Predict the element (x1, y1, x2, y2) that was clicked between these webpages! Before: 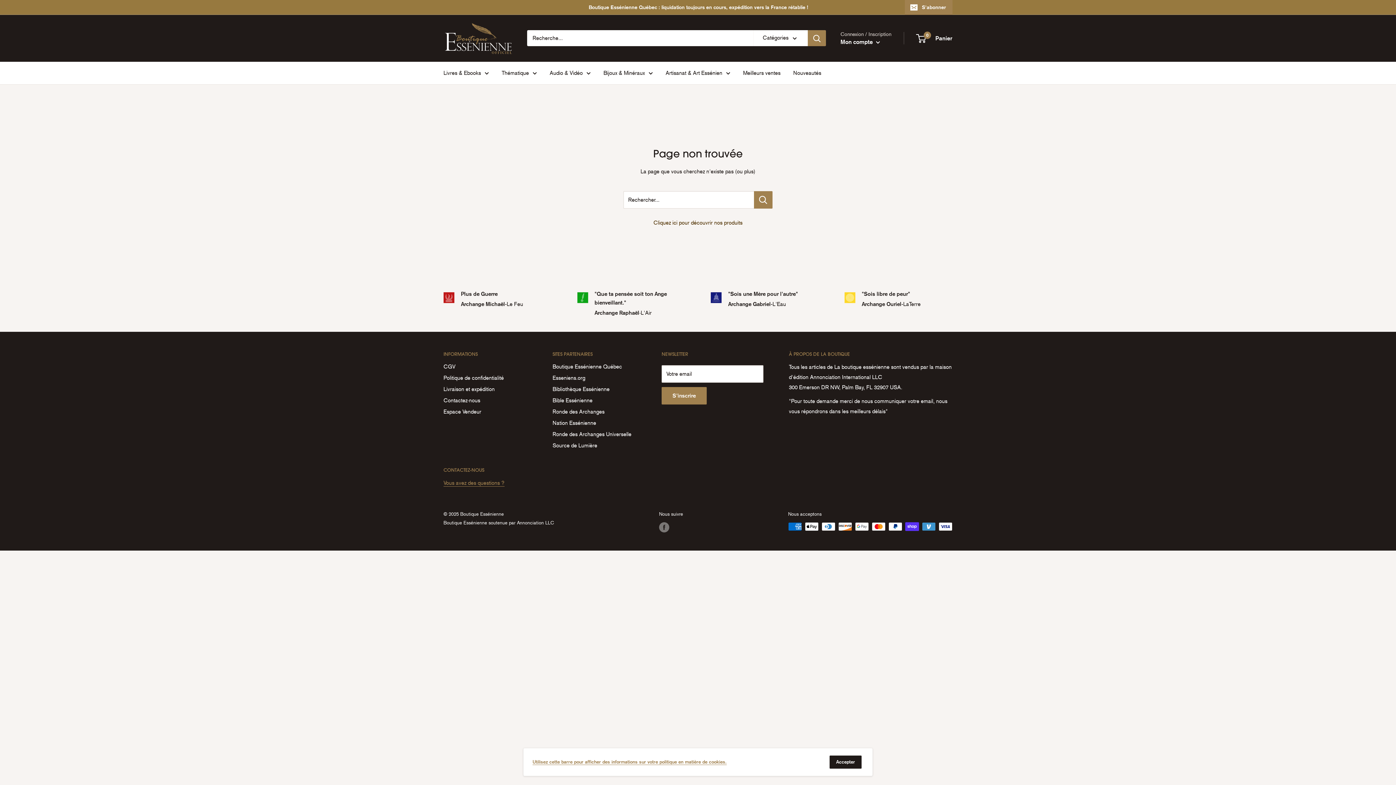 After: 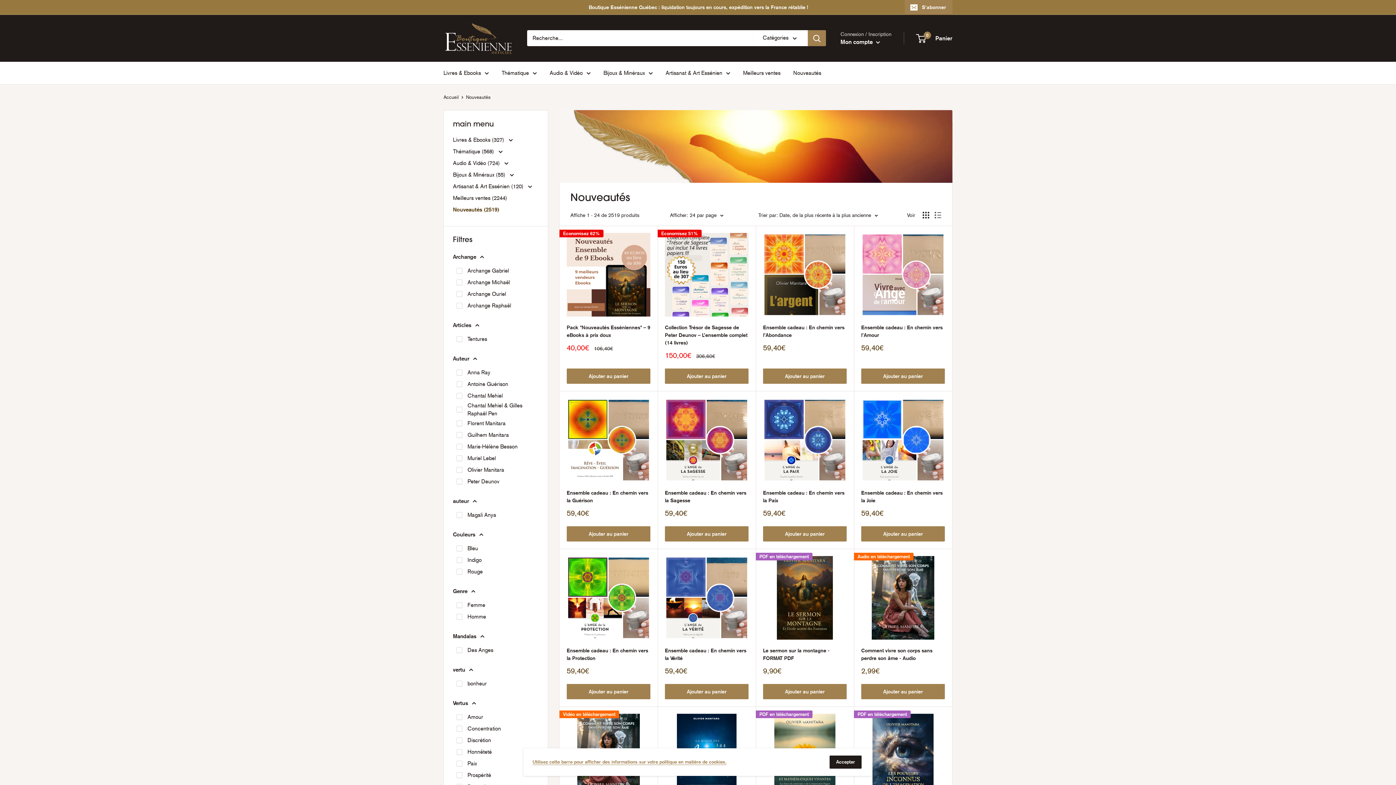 Action: bbox: (540, 0, 808, 14) label: Boutique Essénienne Québec : liquidation toujours en cours, expédition vers la France rétablie !